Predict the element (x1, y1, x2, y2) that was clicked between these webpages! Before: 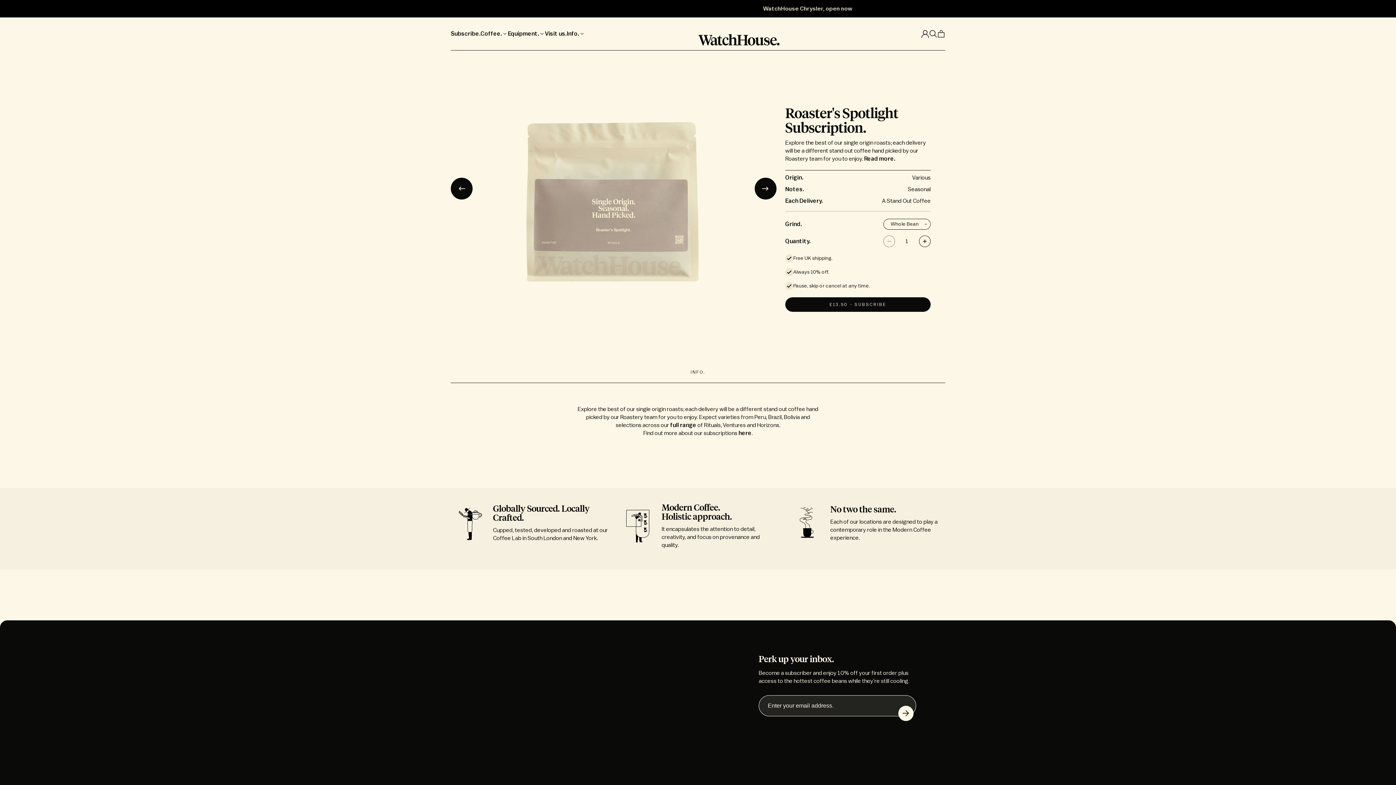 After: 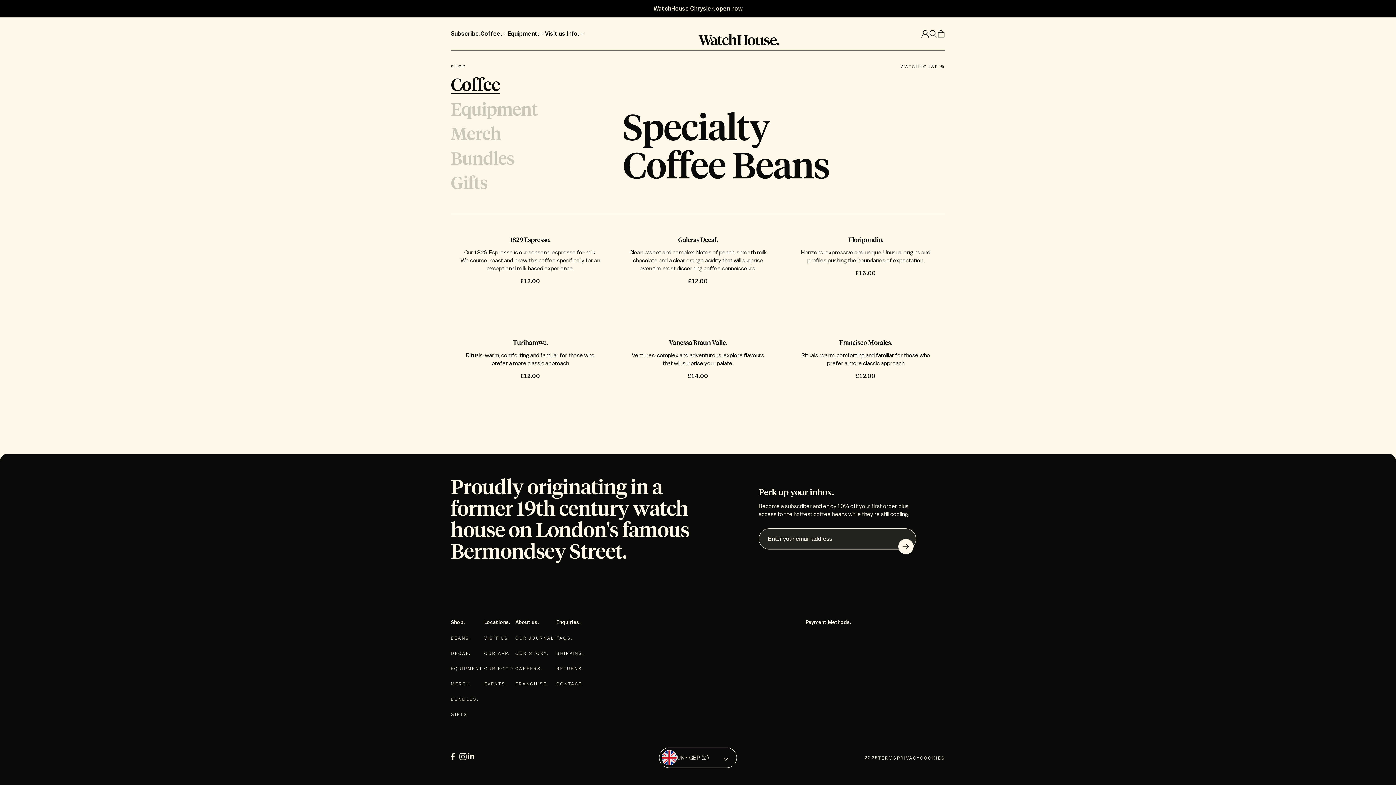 Action: bbox: (480, 29, 508, 37) label: Coffee.